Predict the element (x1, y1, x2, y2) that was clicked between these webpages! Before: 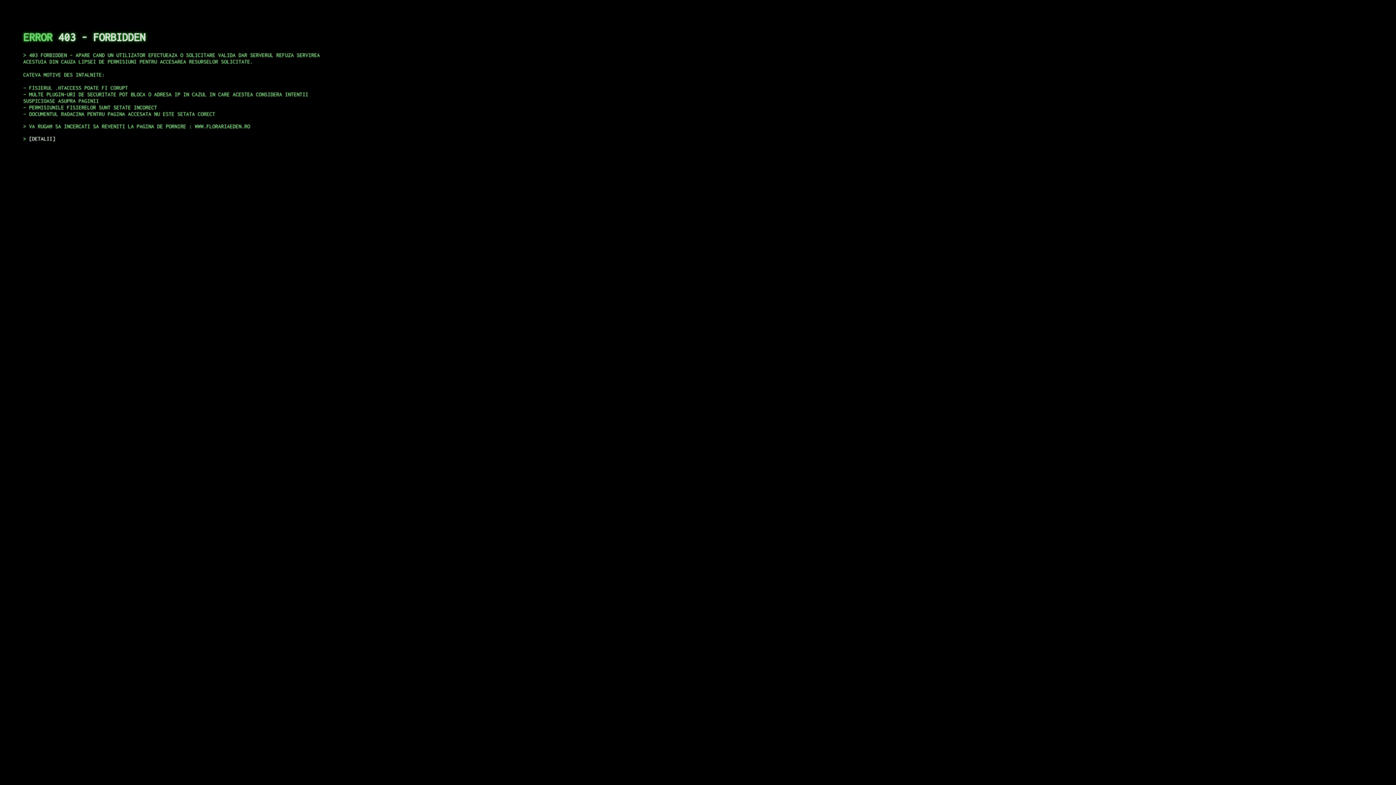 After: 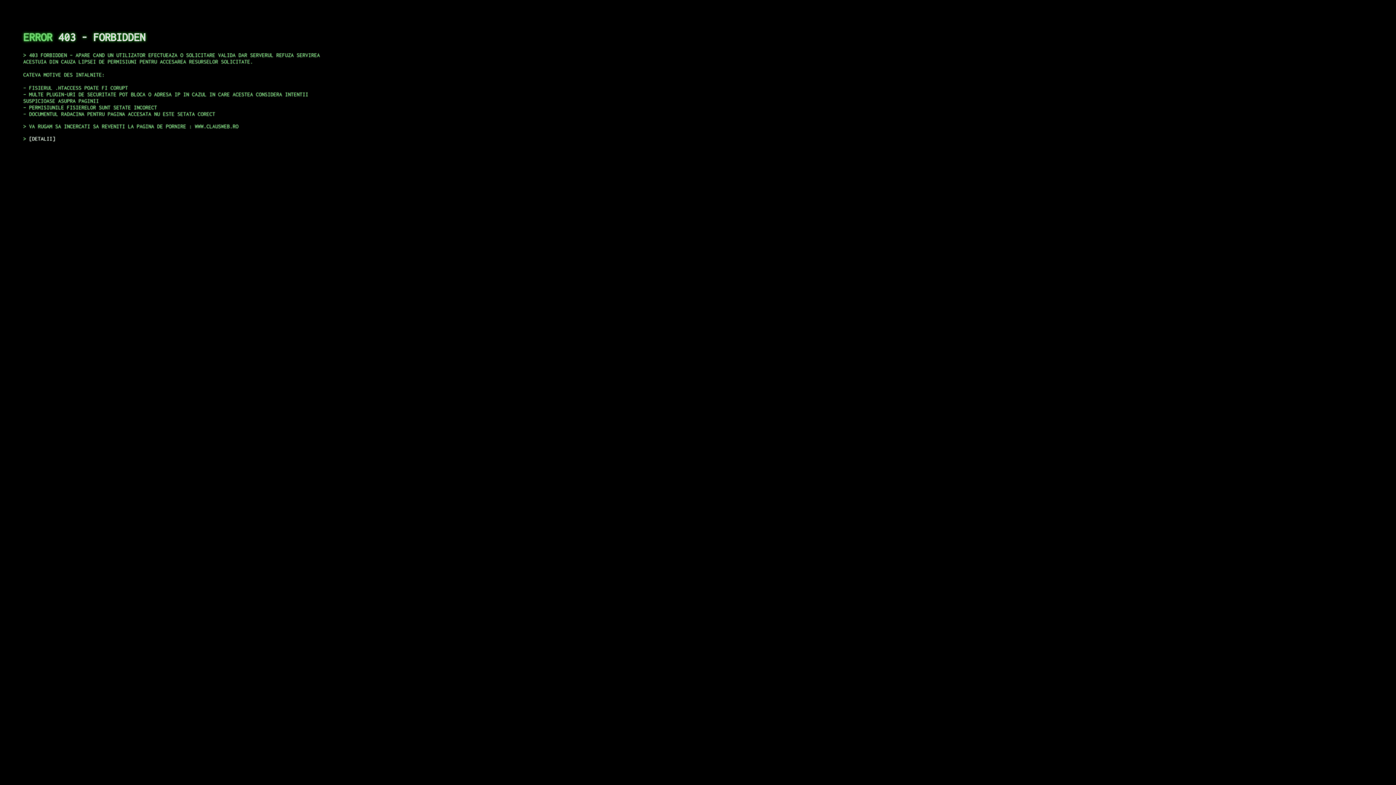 Action: bbox: (29, 135, 55, 141) label: DETALII